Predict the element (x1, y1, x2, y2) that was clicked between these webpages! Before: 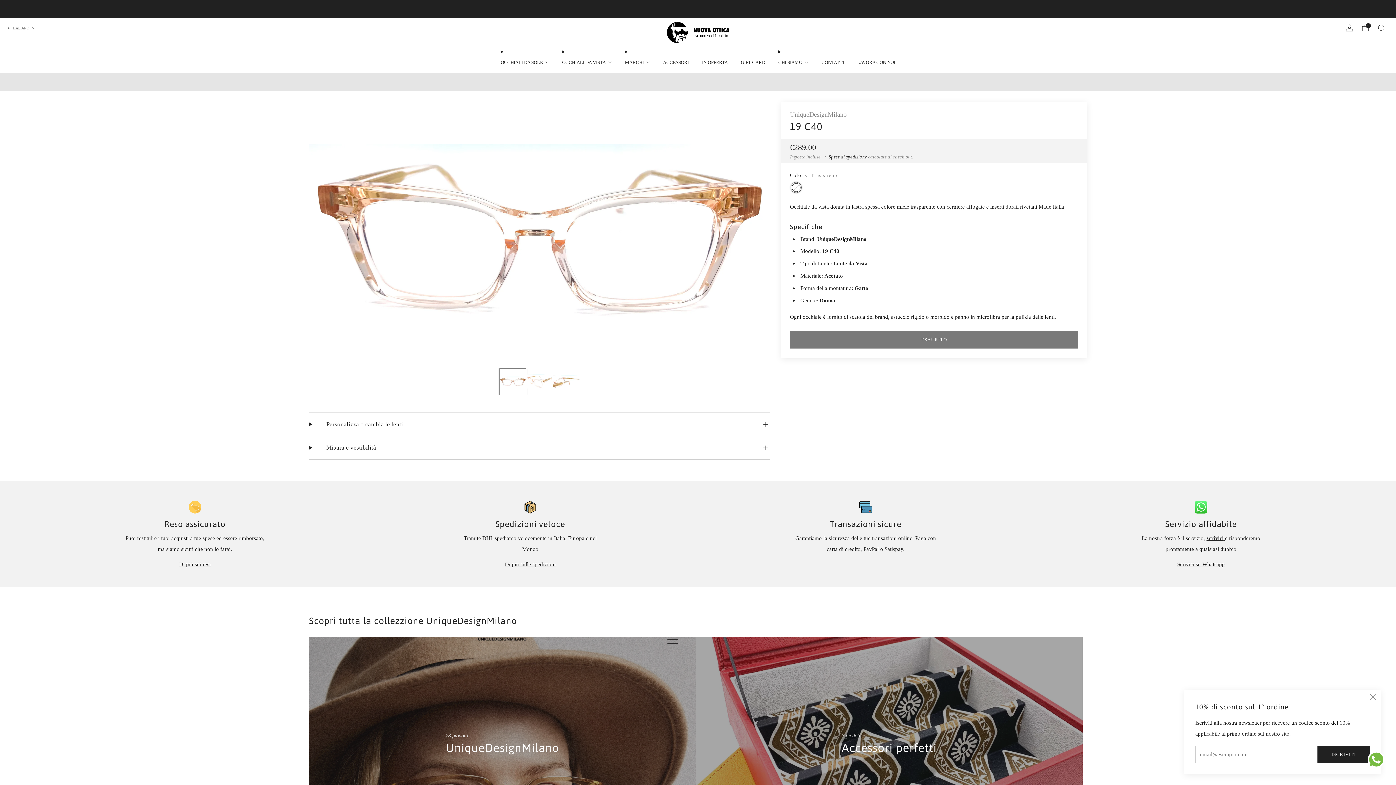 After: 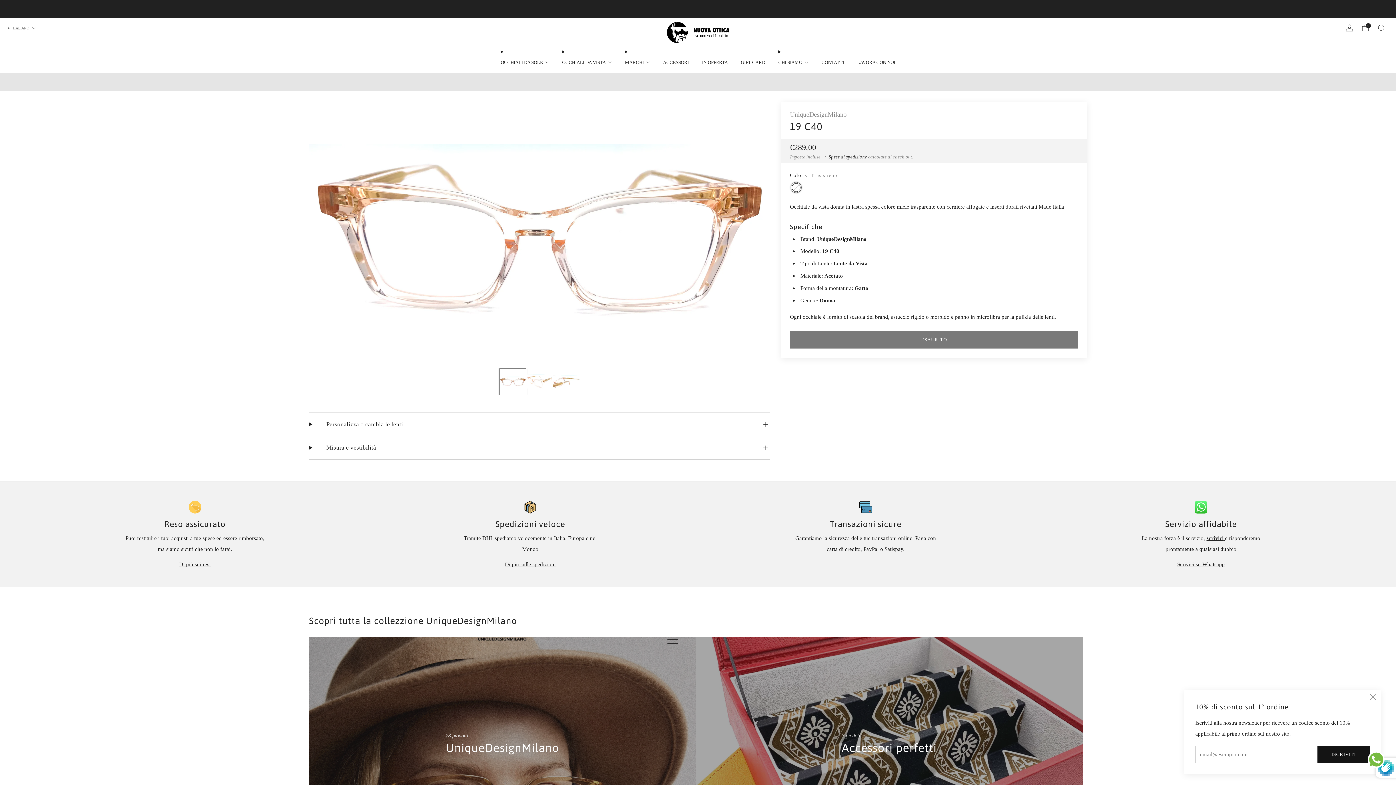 Action: bbox: (1317, 746, 1370, 763) label: ISCRIVITI